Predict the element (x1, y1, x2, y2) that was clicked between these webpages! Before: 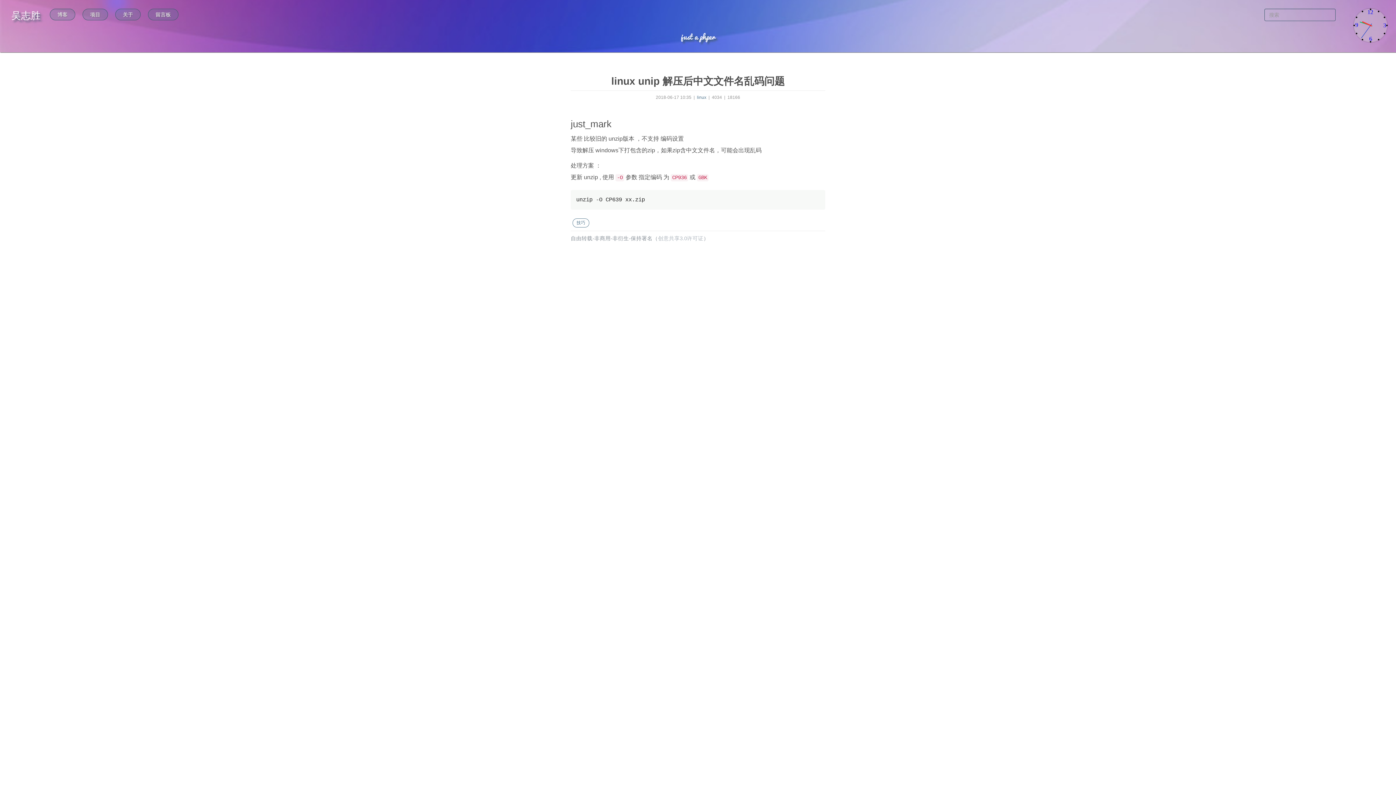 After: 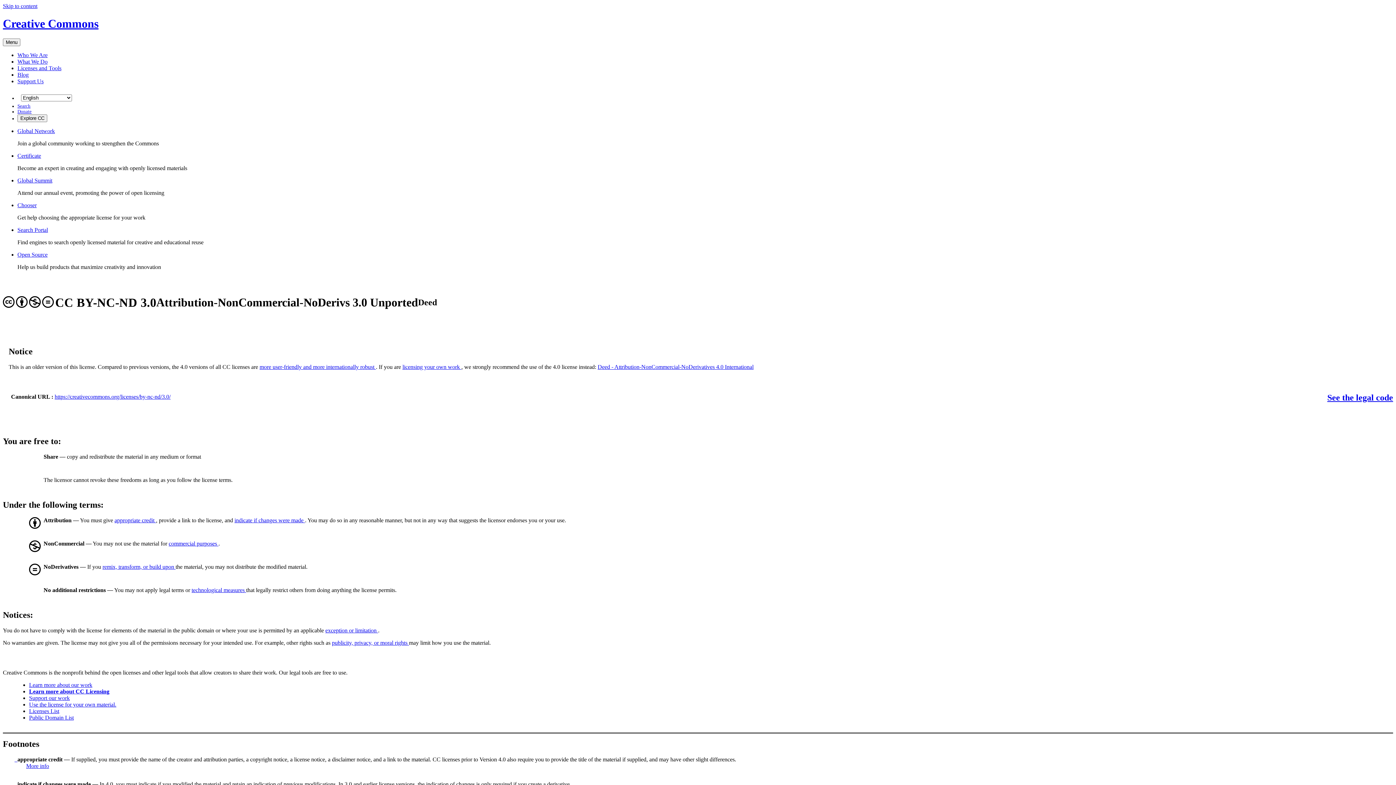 Action: label: 创意共享3.0许可证 bbox: (658, 235, 703, 241)